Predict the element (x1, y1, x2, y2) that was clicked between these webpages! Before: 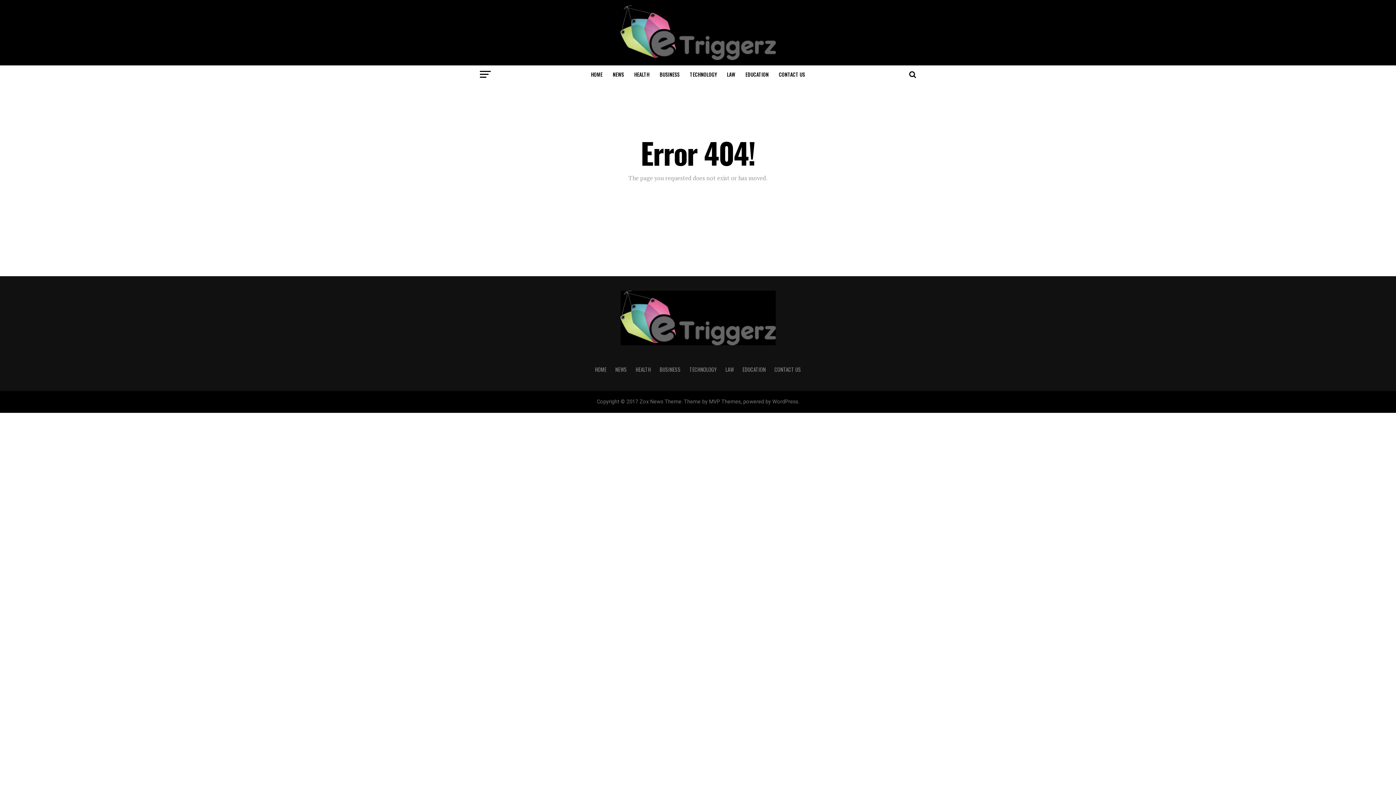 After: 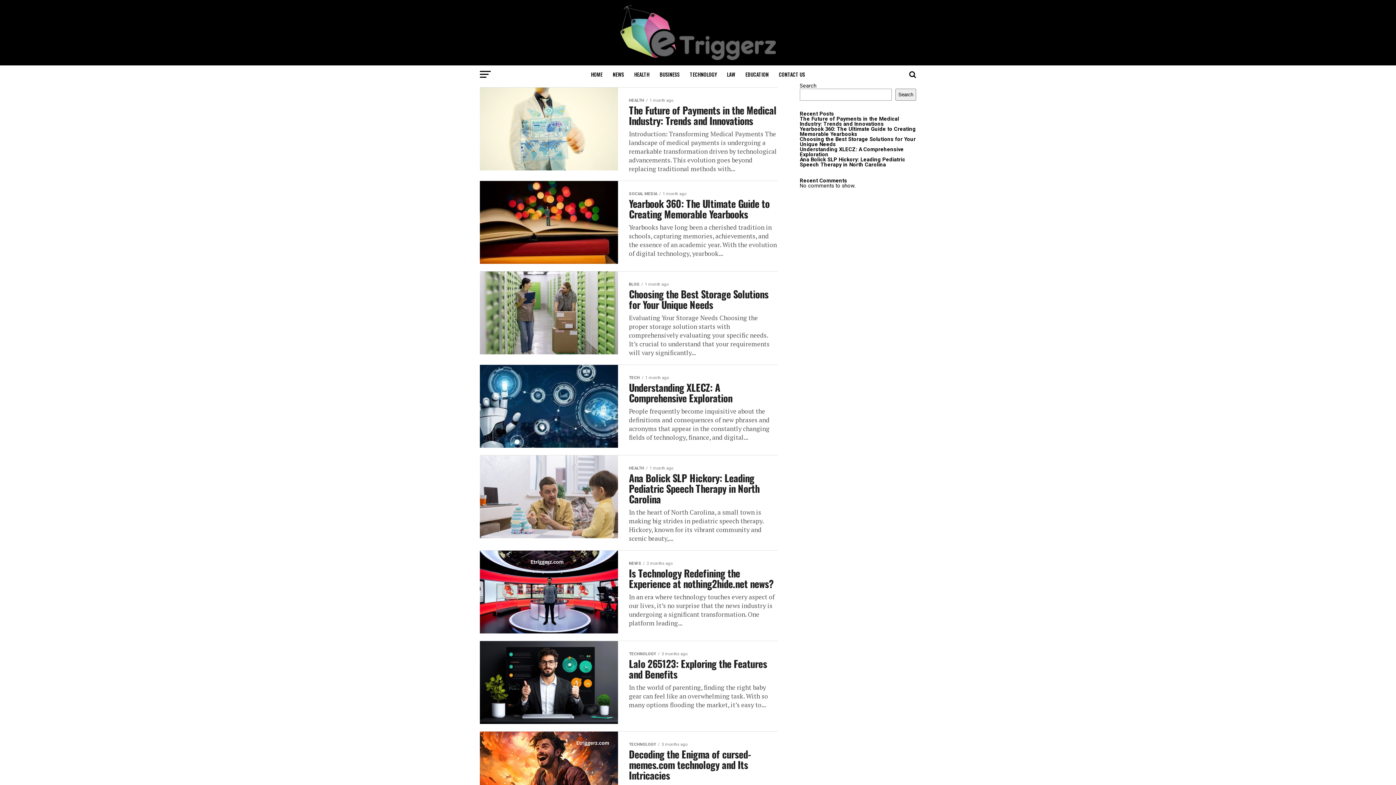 Action: bbox: (586, 65, 607, 83) label: HOME